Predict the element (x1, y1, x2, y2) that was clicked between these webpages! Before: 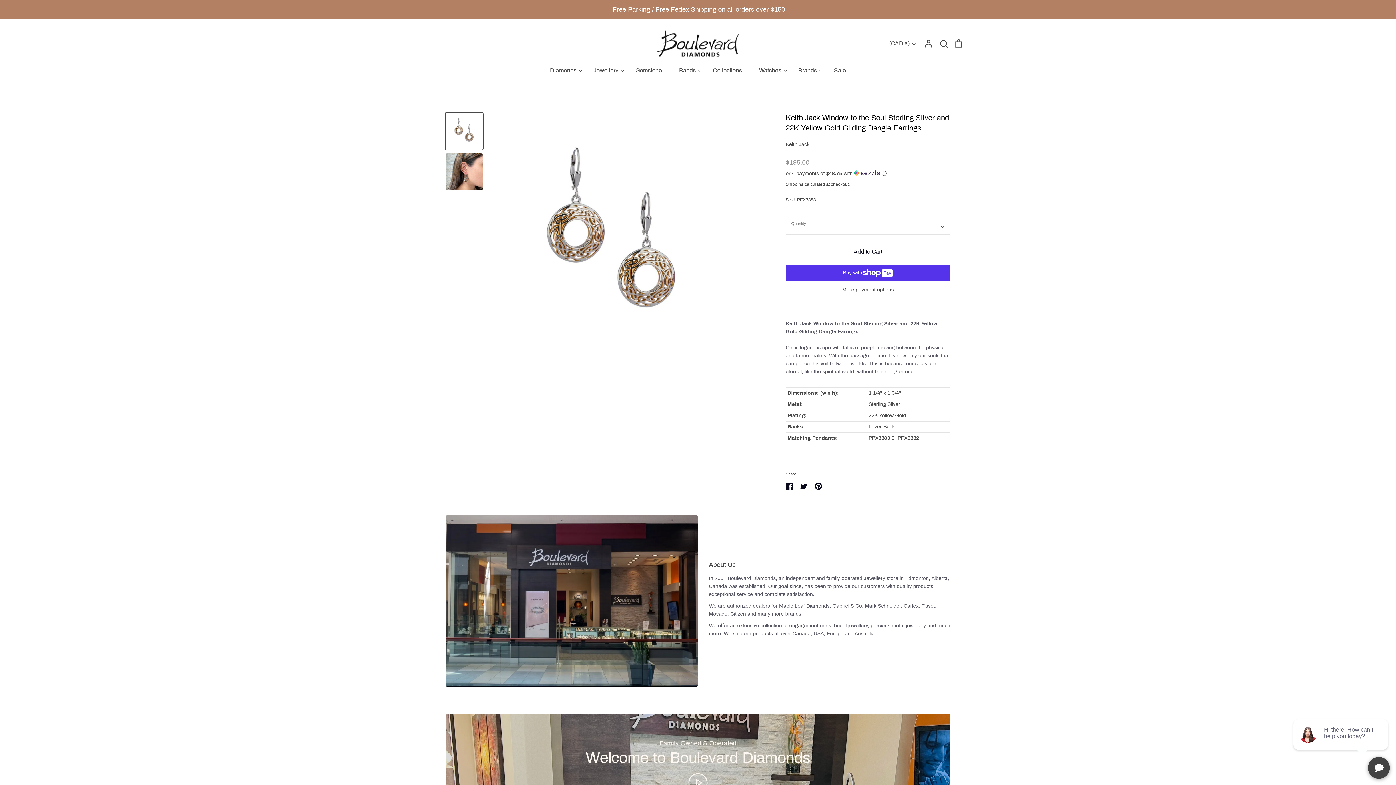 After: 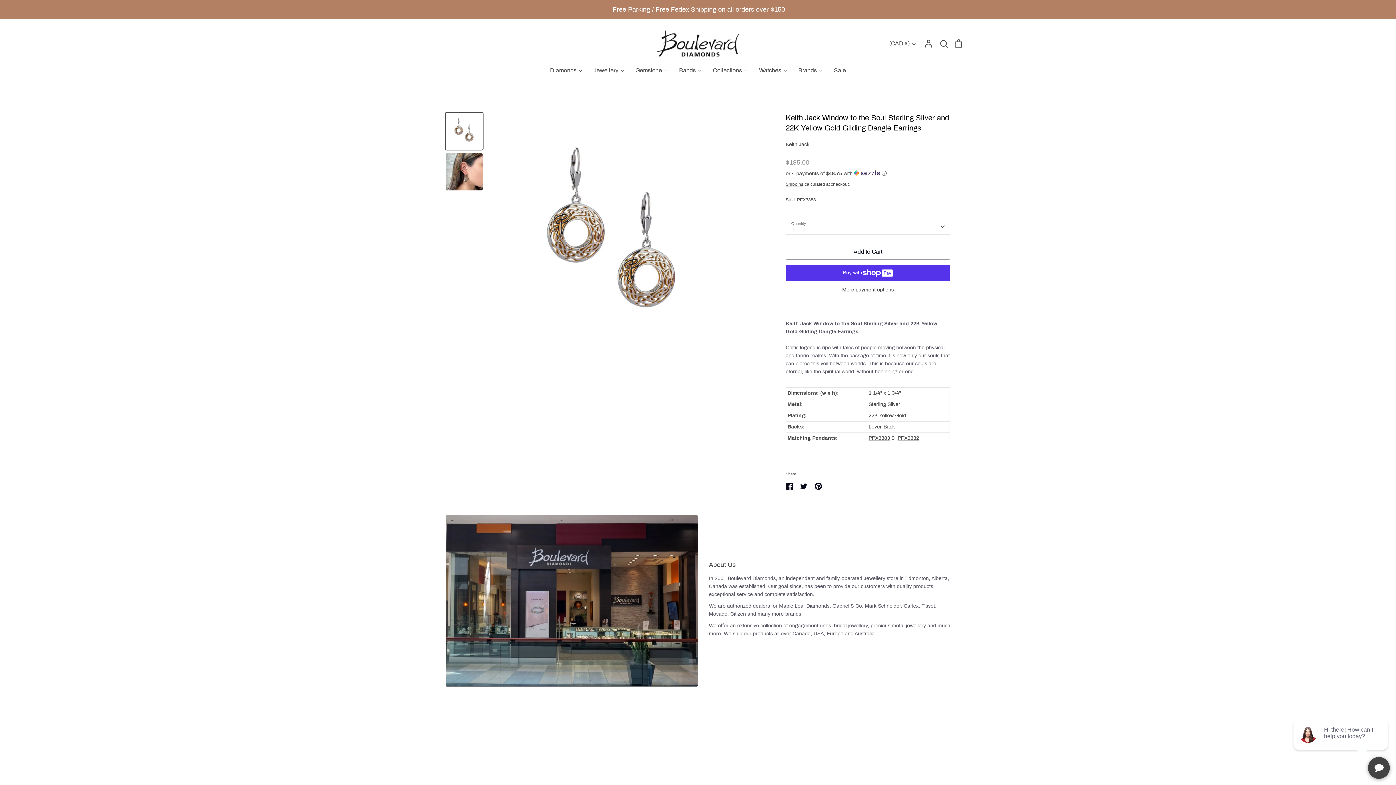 Action: label: Play video bbox: (687, 780, 709, 785)